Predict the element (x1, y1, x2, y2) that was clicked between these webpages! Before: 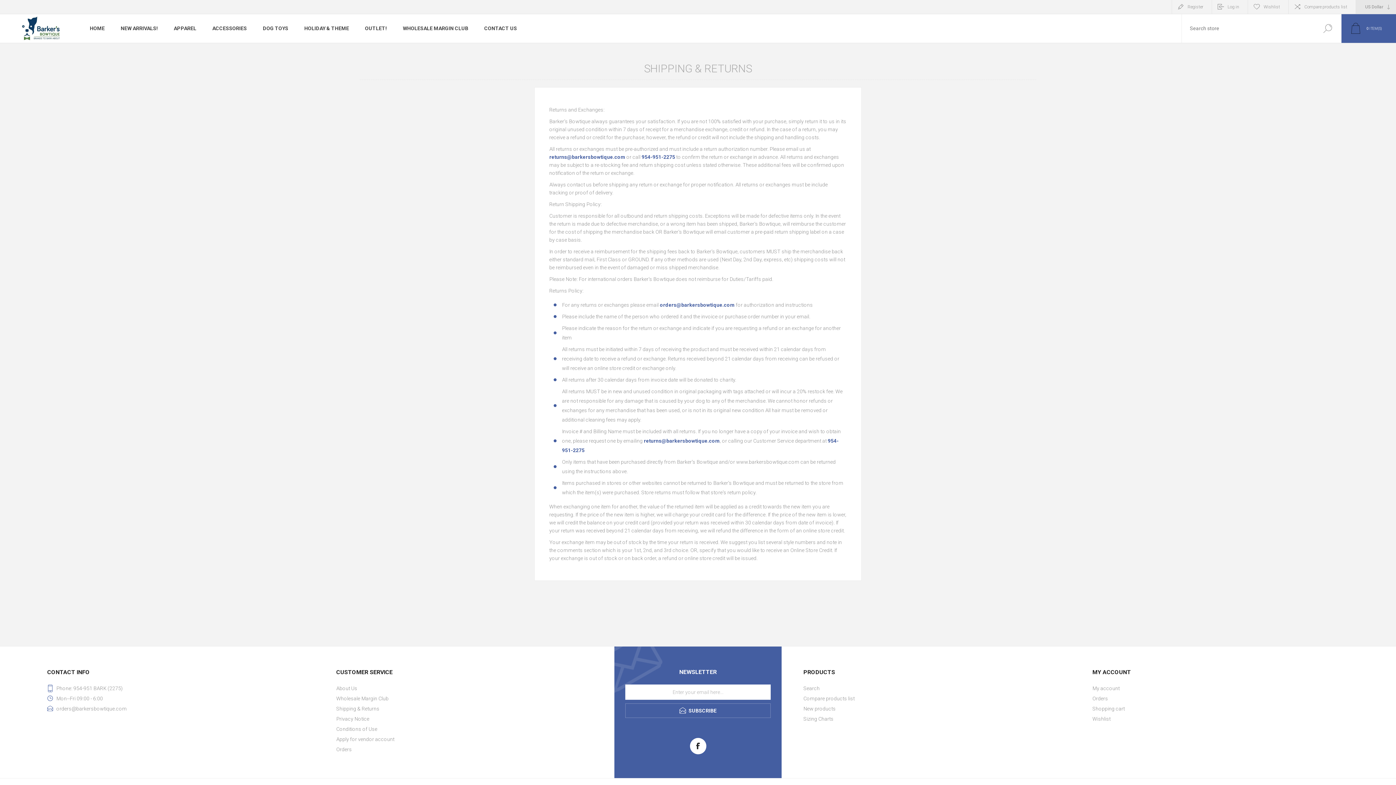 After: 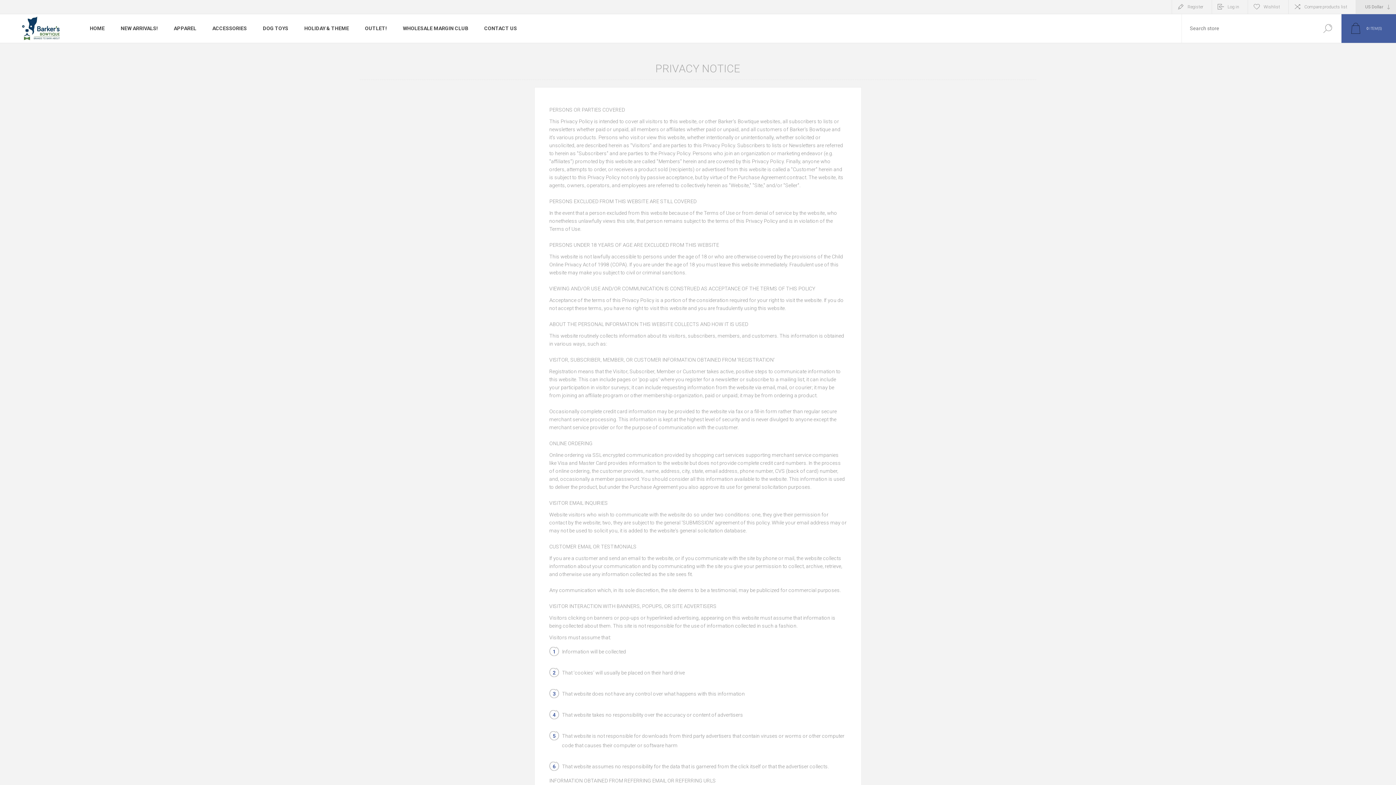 Action: bbox: (336, 714, 592, 724) label: Privacy Notice